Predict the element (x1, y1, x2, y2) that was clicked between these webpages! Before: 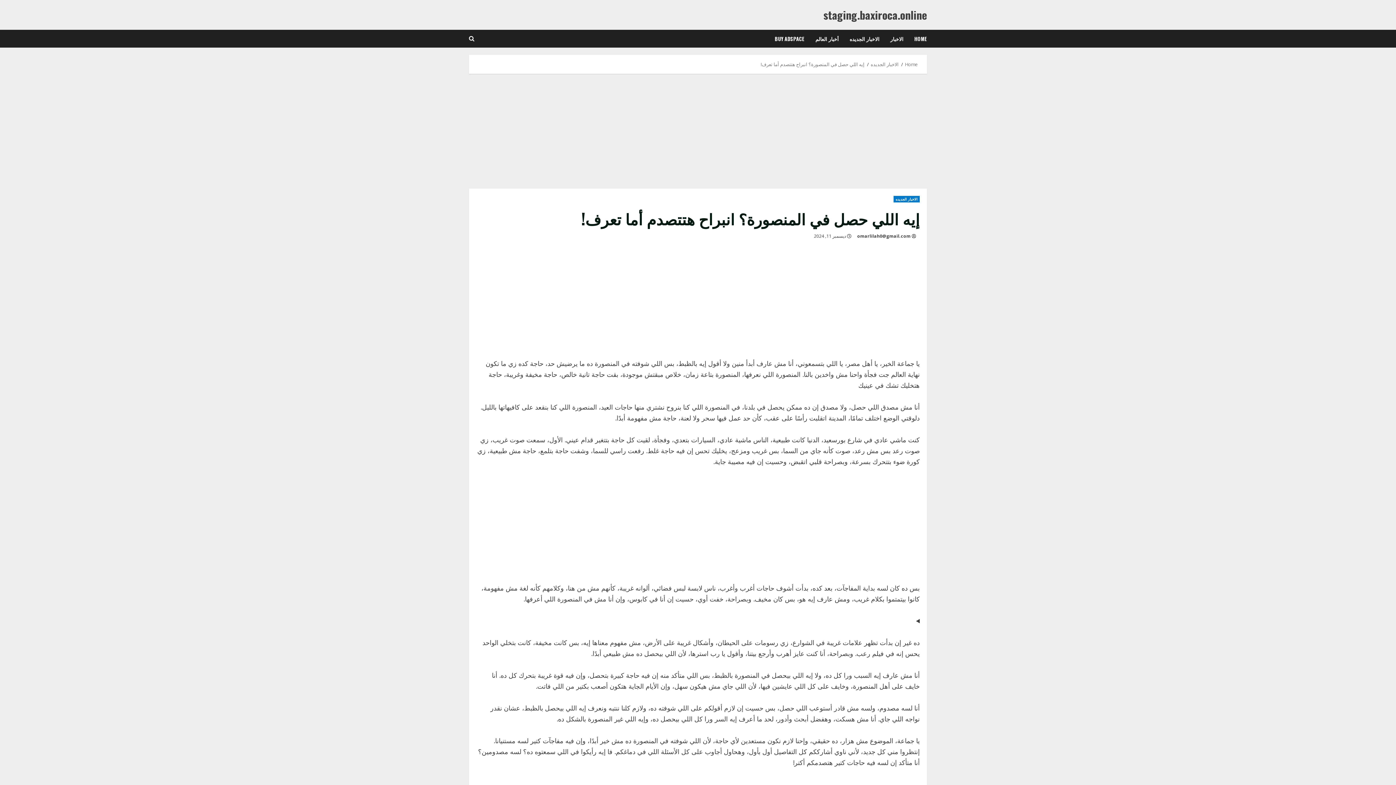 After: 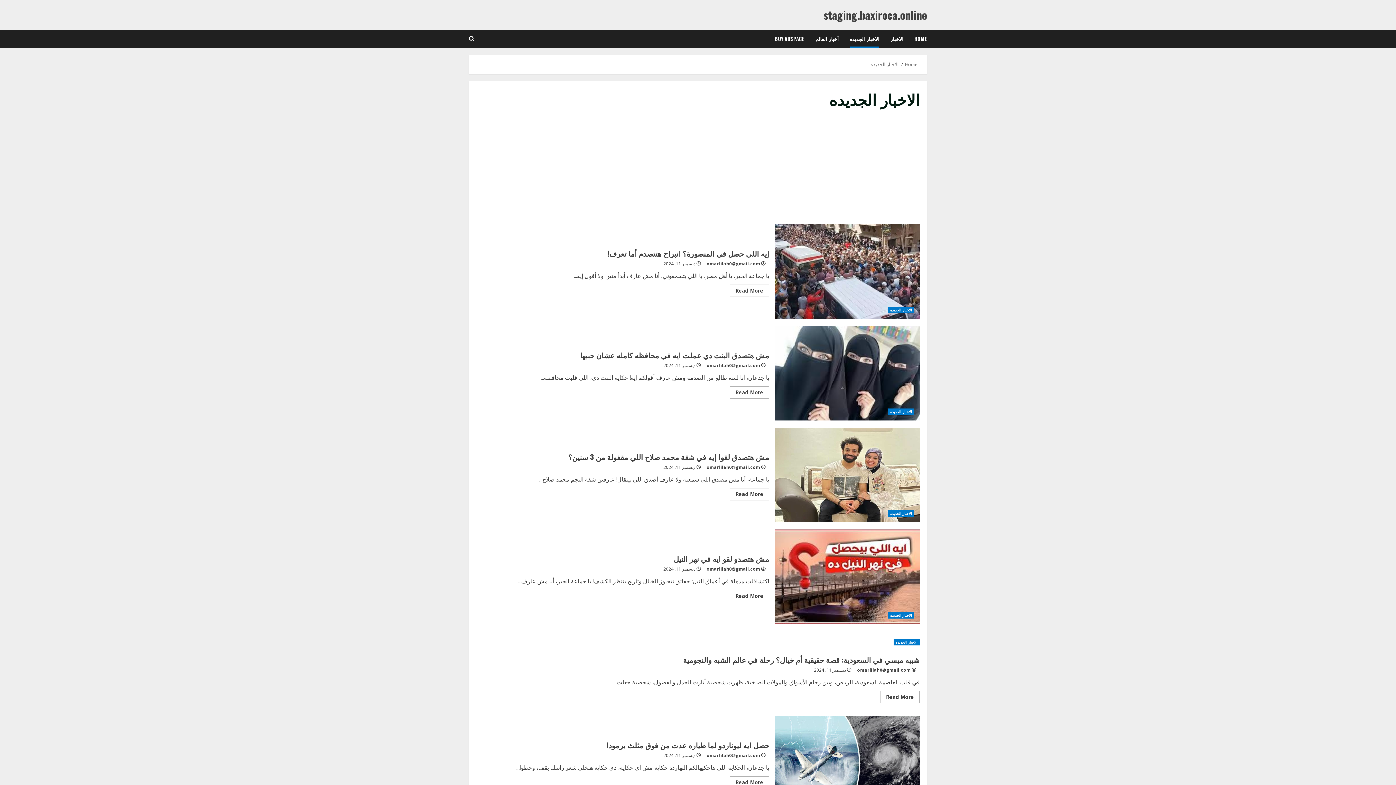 Action: label: الاخبار الجديده bbox: (893, 196, 920, 202)